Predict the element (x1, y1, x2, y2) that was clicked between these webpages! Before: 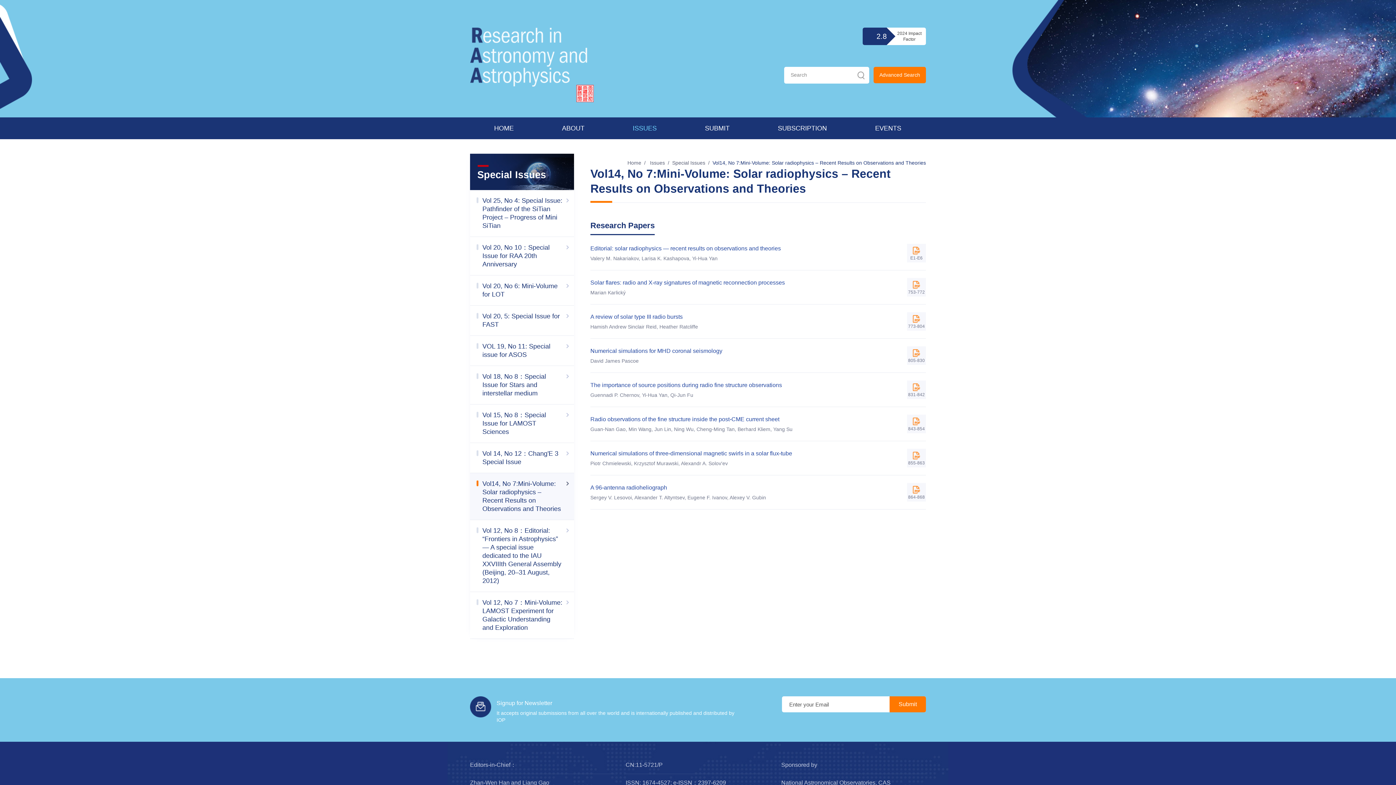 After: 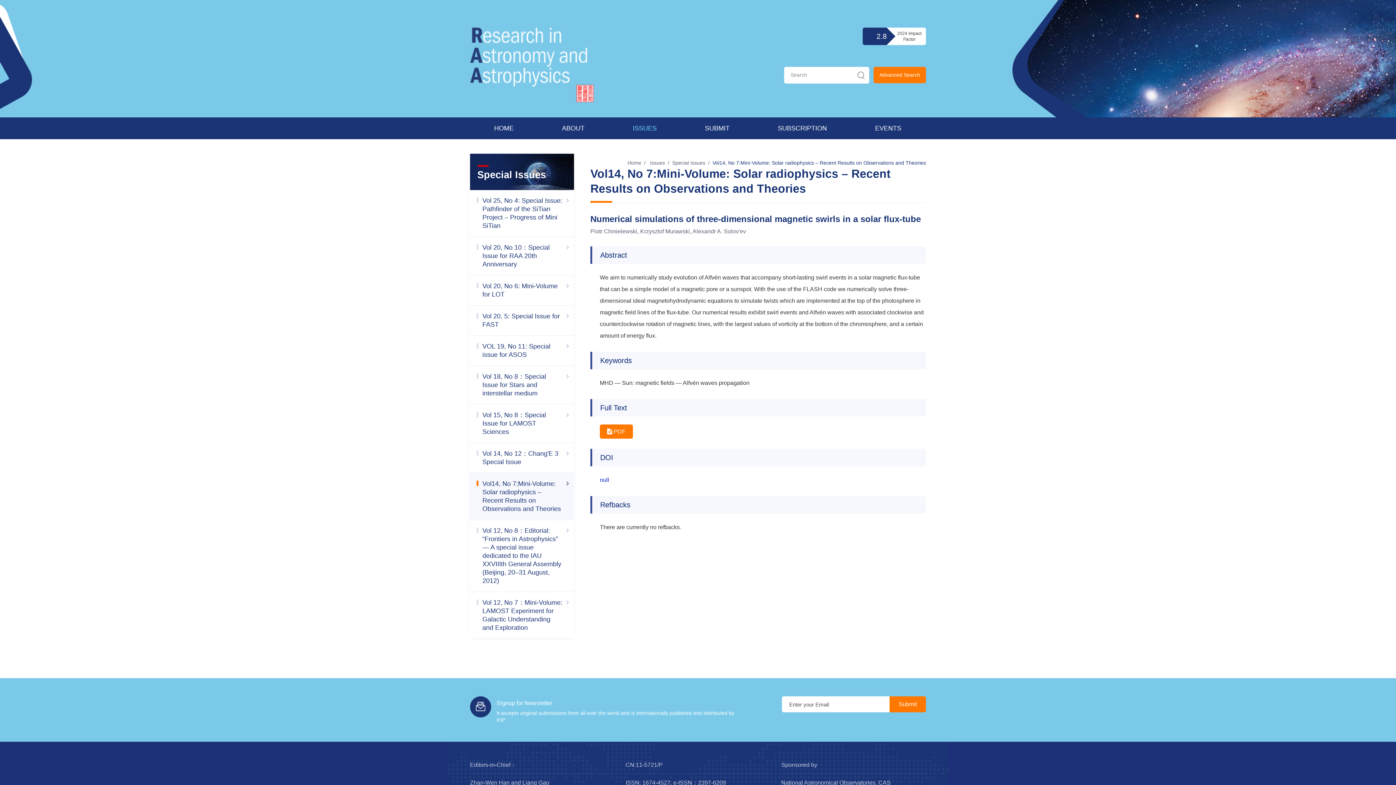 Action: label: Numerical simulations of three-dimensional magnetic swirls in a solar flux-tube bbox: (590, 449, 859, 458)